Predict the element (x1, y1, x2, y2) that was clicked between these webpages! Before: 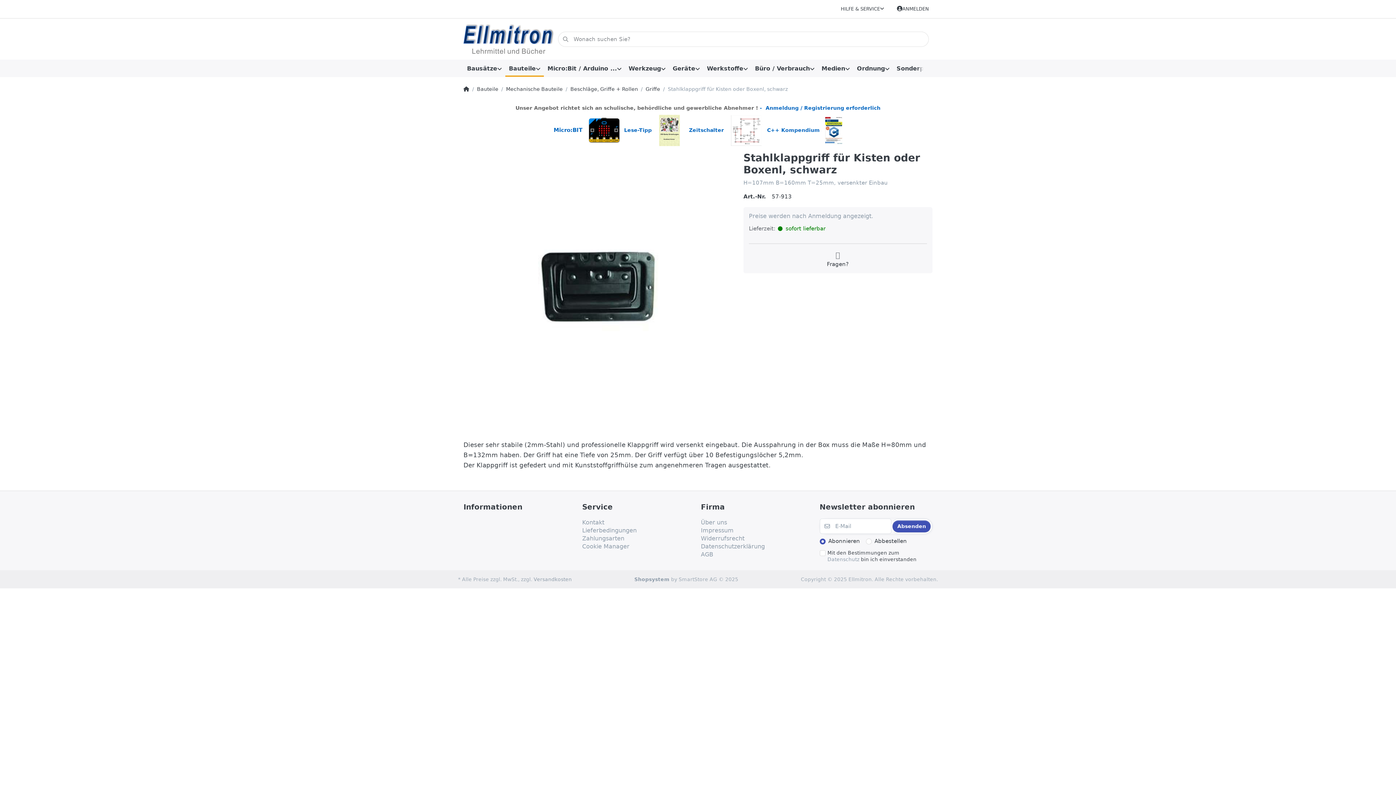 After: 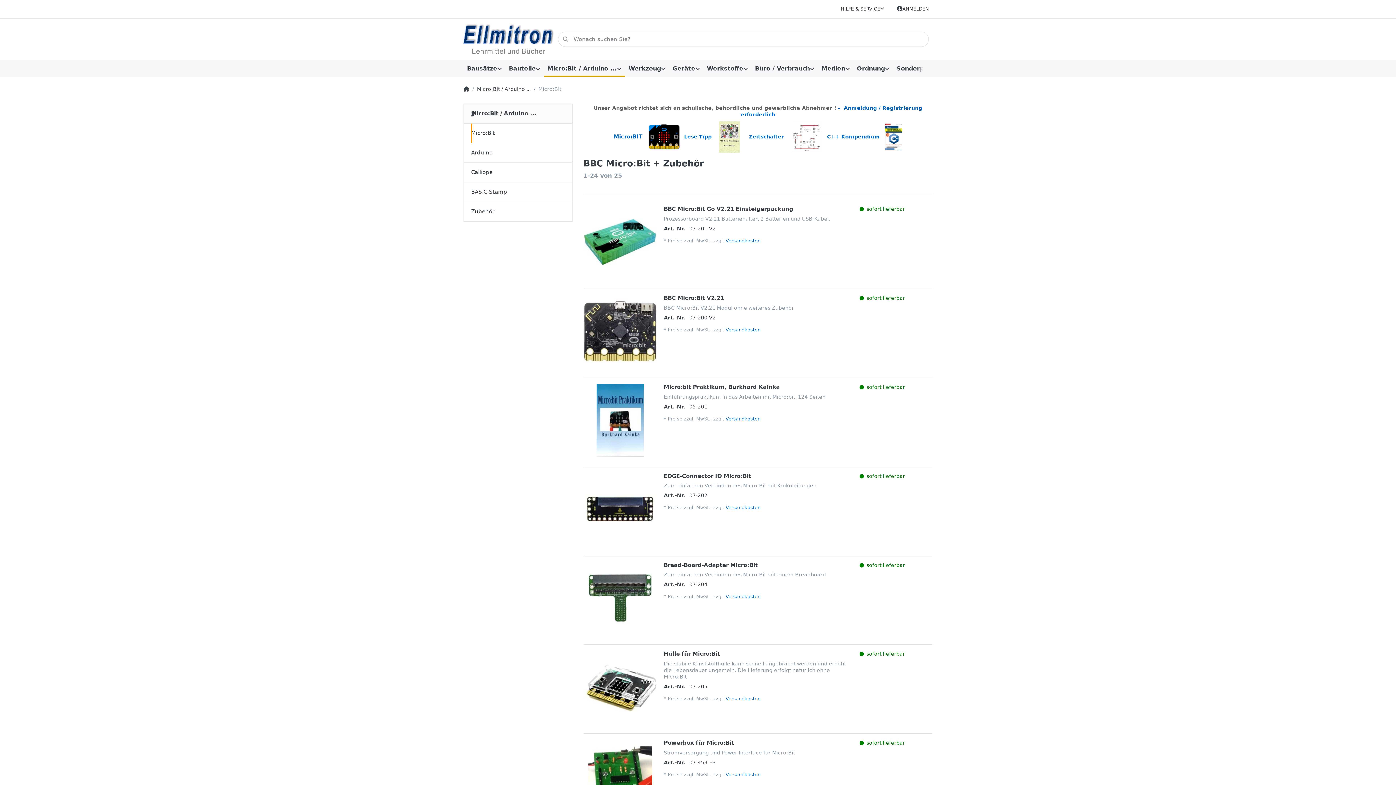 Action: label:   bbox: (586, 127, 588, 133)